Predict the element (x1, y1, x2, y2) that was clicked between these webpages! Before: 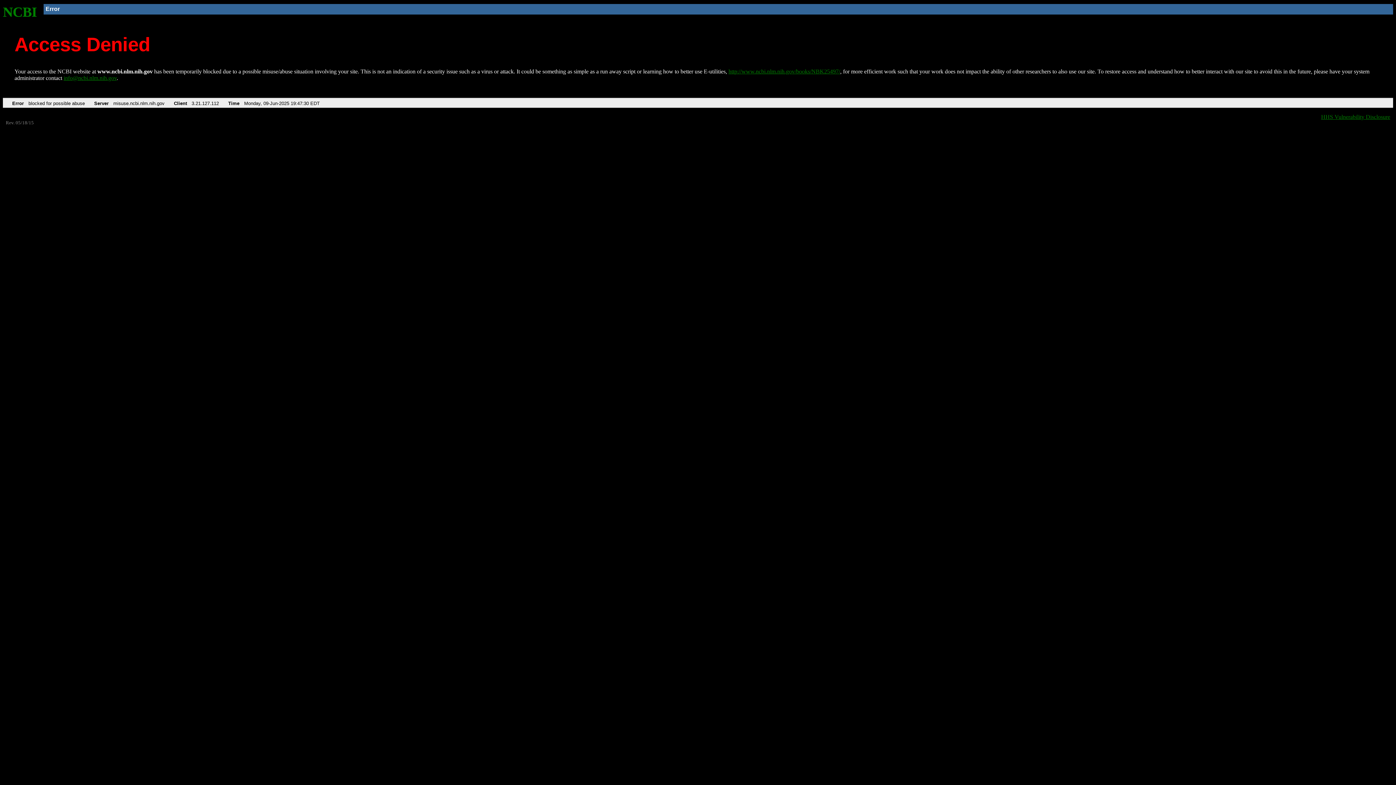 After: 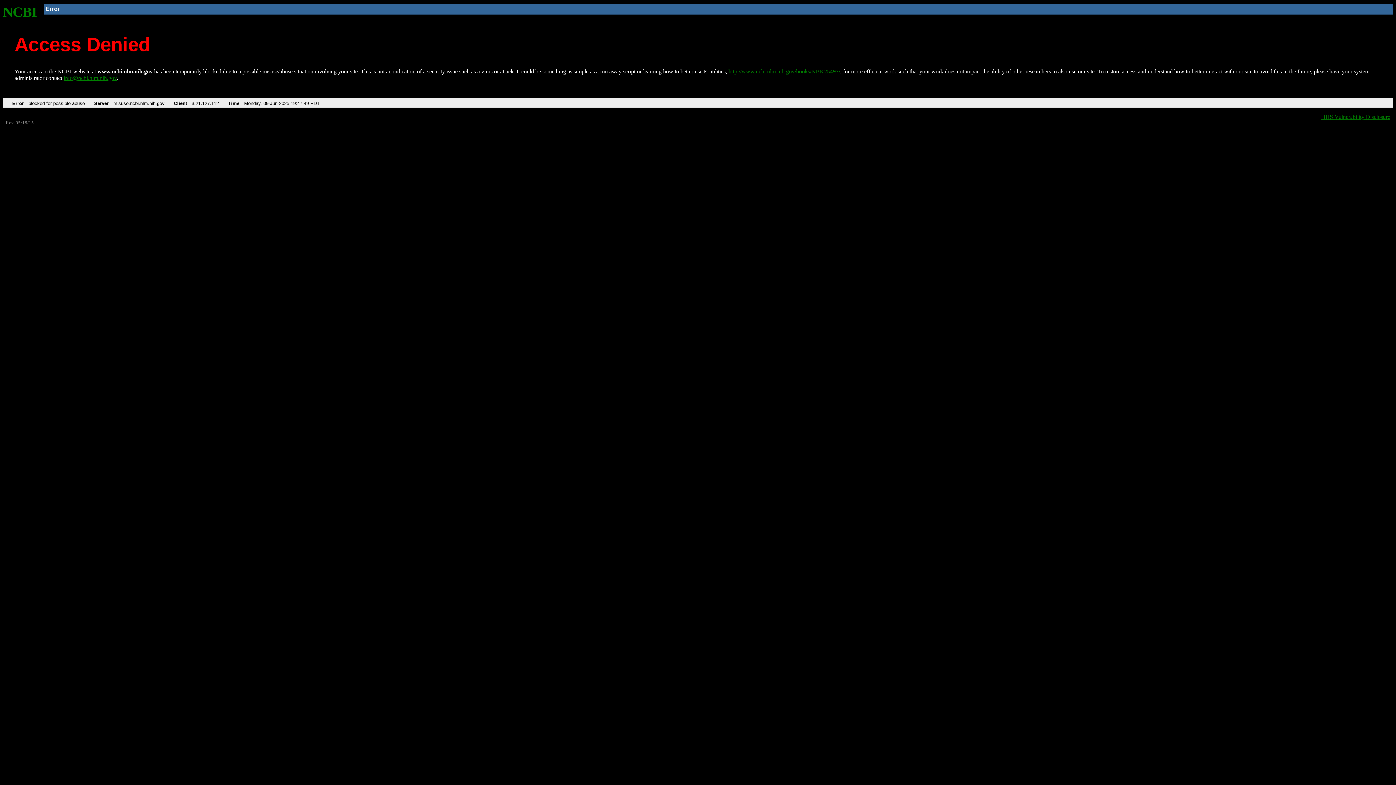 Action: bbox: (2, 4, 37, 19) label: NCBI